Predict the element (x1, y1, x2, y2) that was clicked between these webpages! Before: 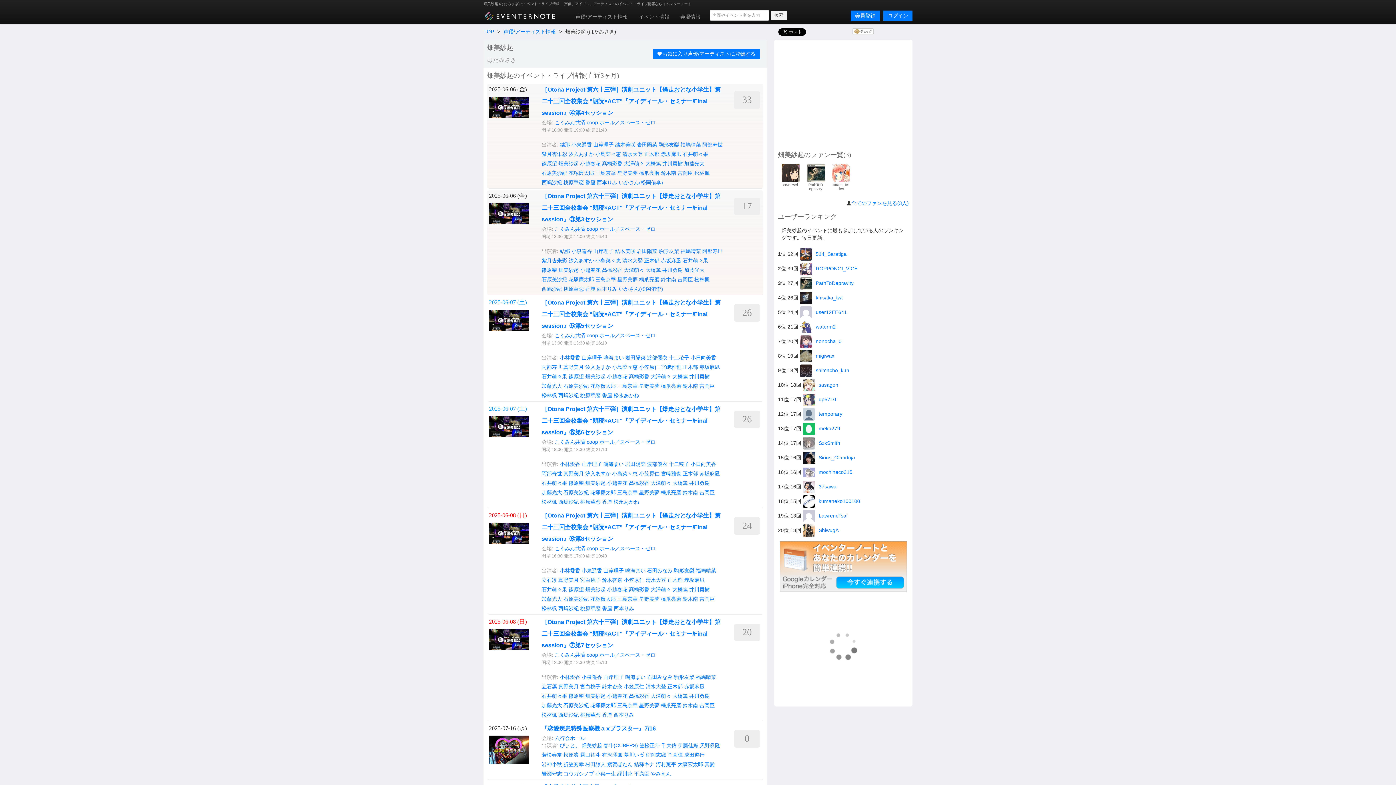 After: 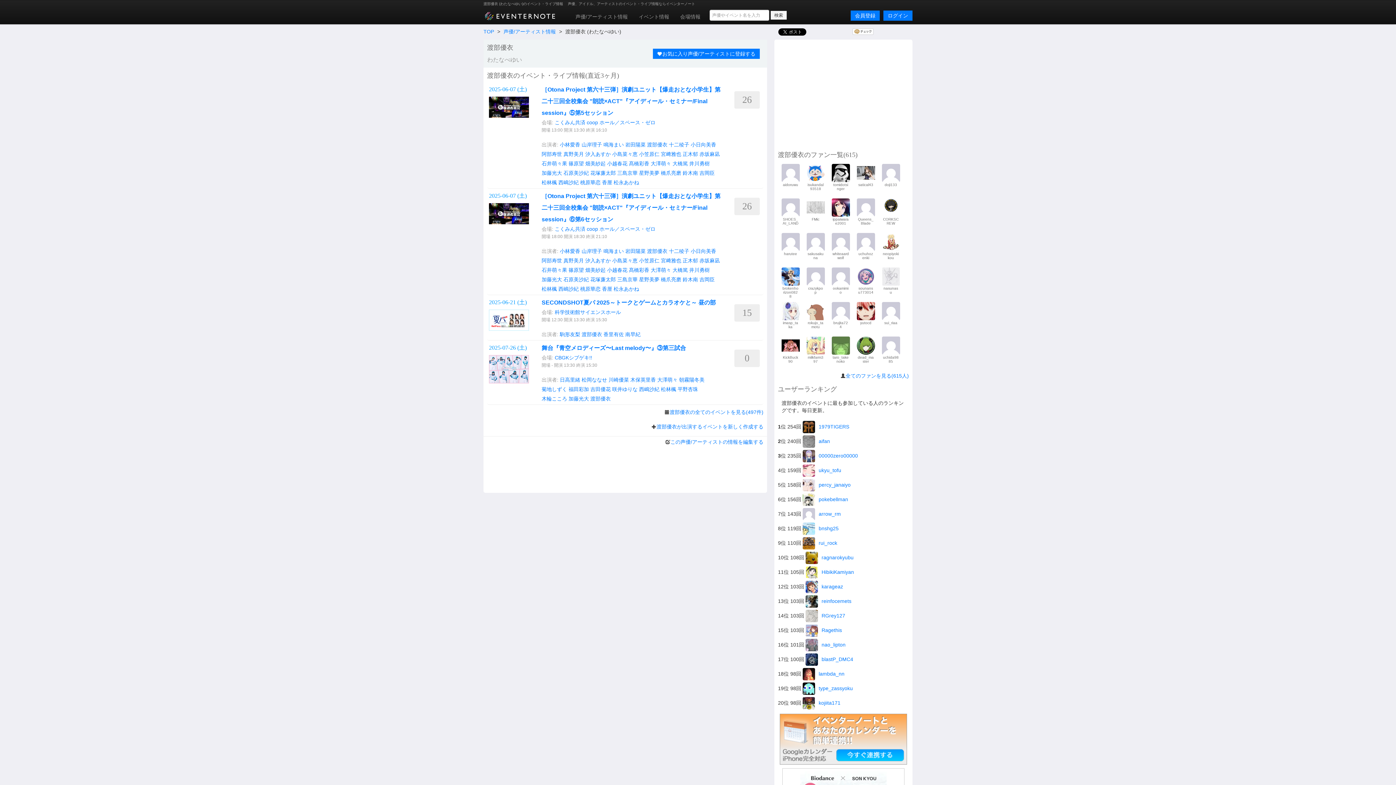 Action: label: 渡部優衣 bbox: (647, 354, 667, 360)